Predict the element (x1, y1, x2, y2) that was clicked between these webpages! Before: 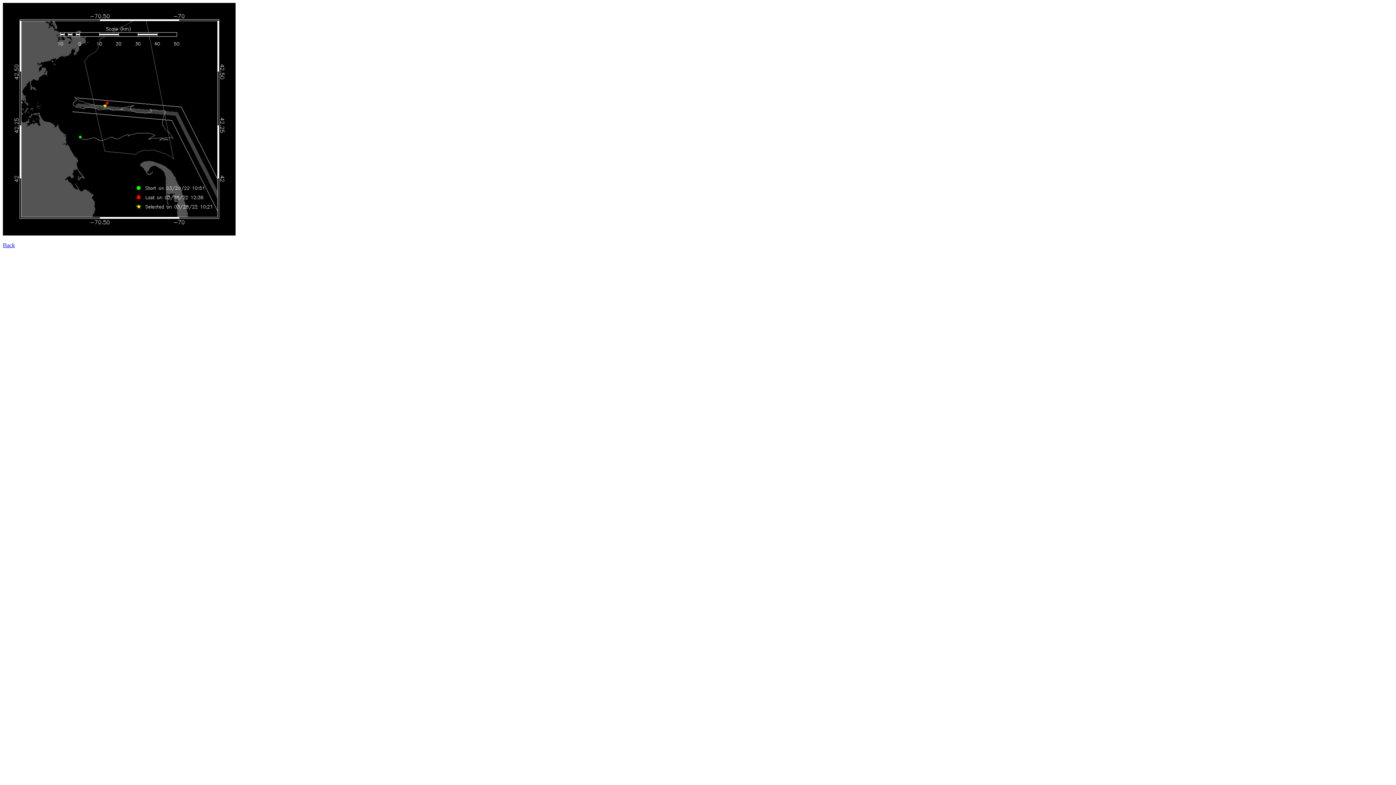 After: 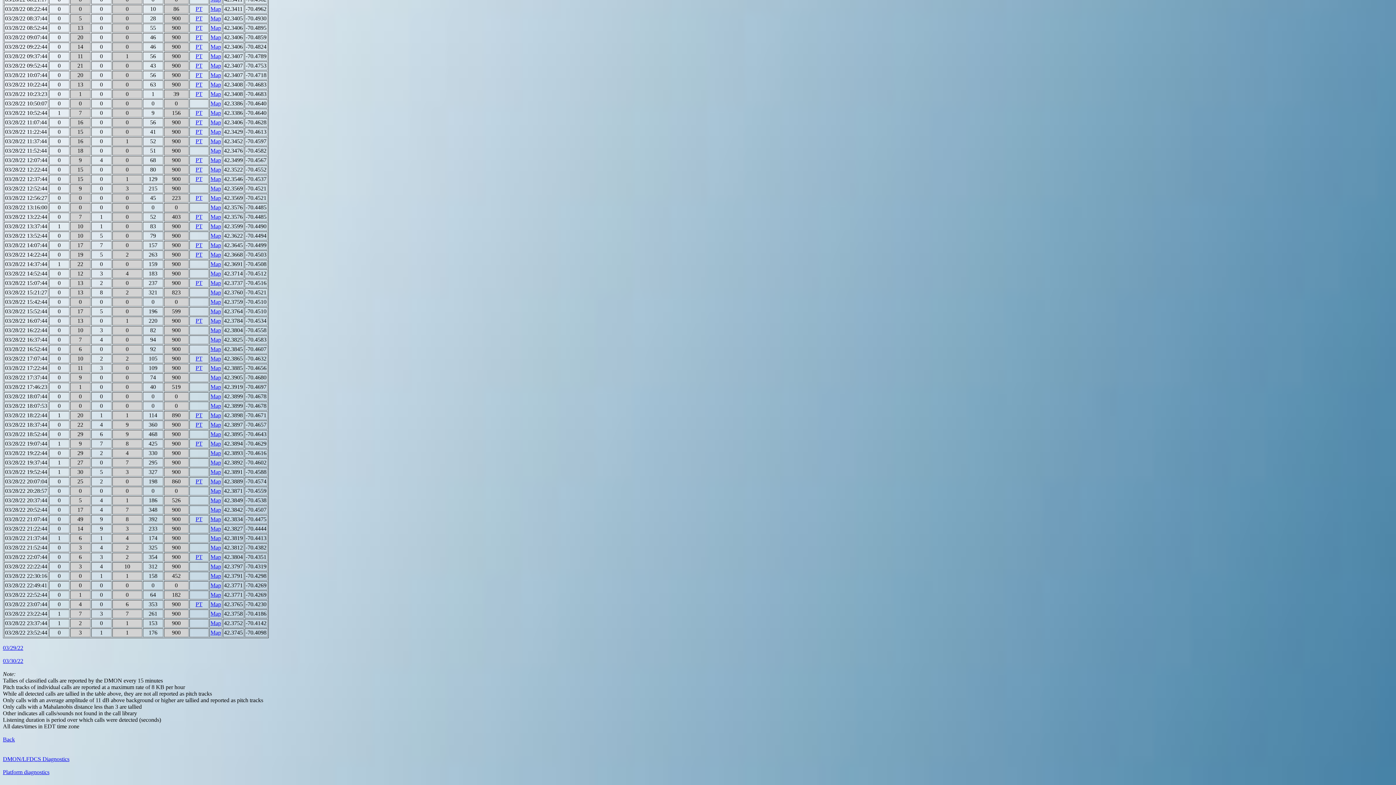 Action: bbox: (2, 242, 14, 248) label: Back